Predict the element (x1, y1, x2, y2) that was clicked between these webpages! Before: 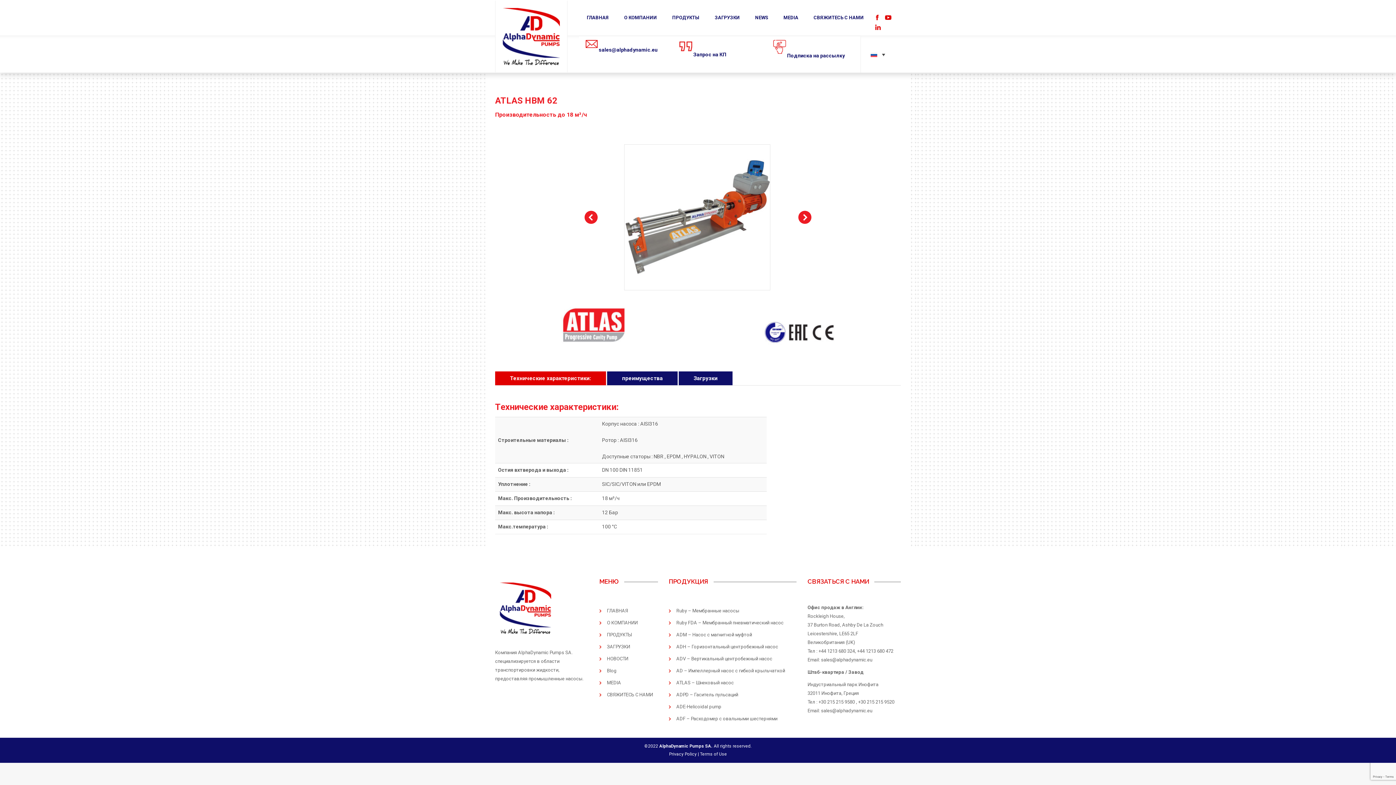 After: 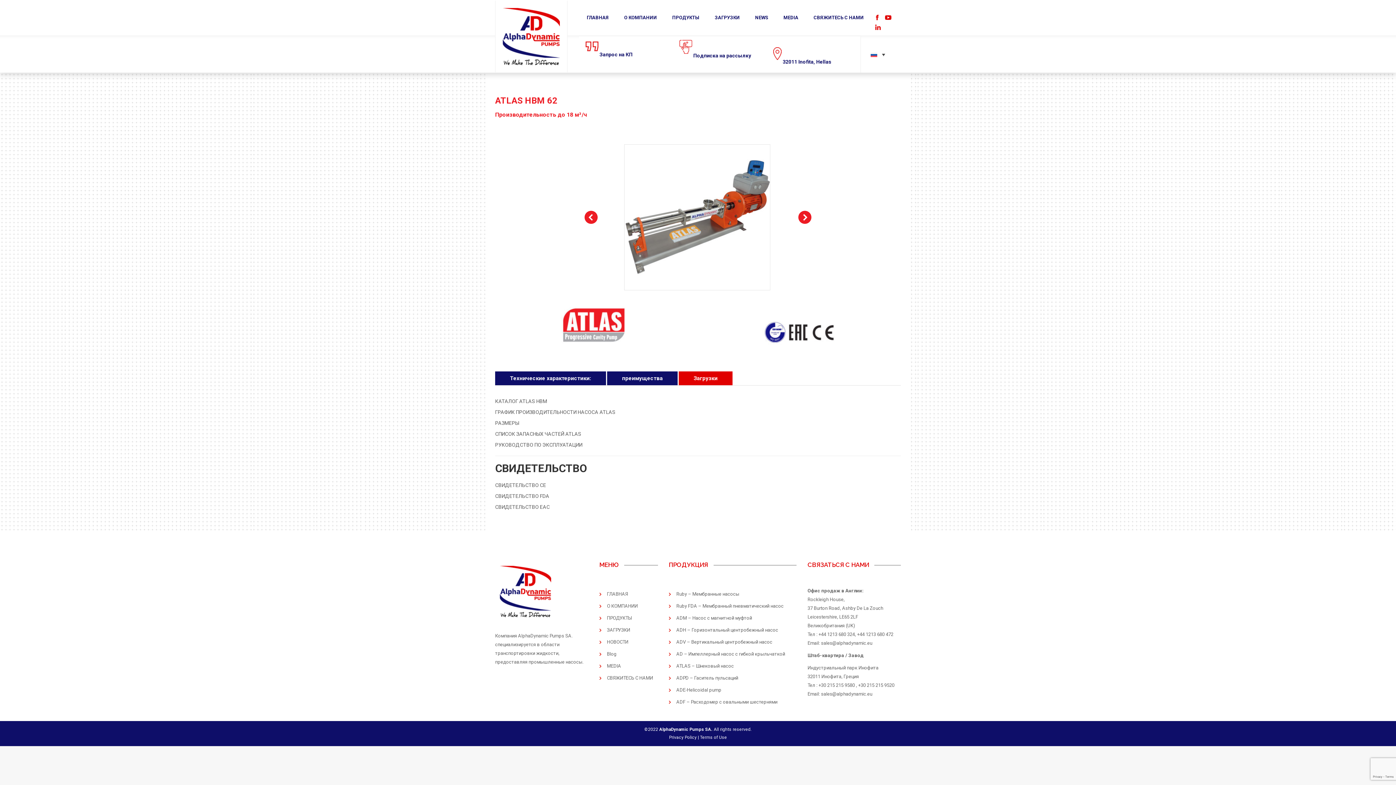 Action: bbox: (678, 371, 732, 385) label: Загрузки